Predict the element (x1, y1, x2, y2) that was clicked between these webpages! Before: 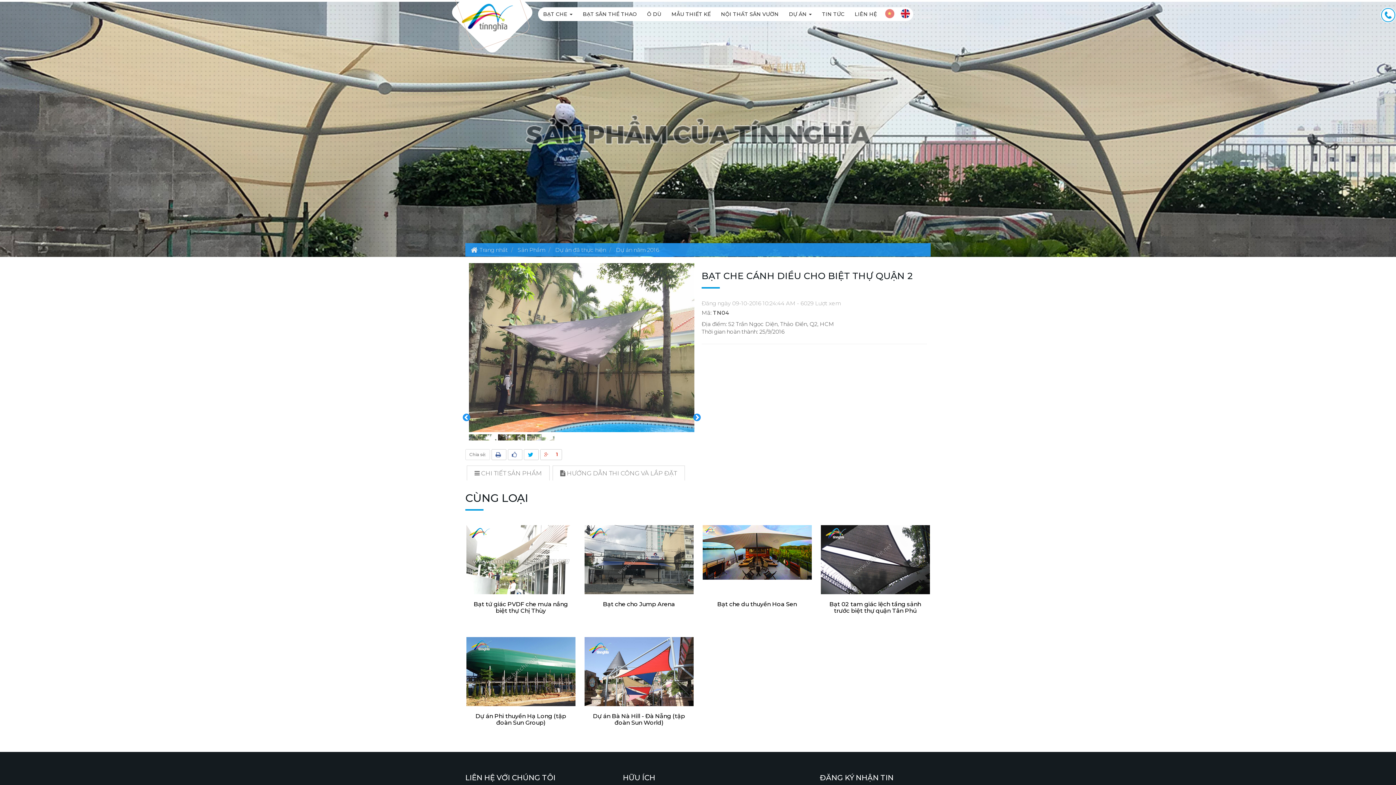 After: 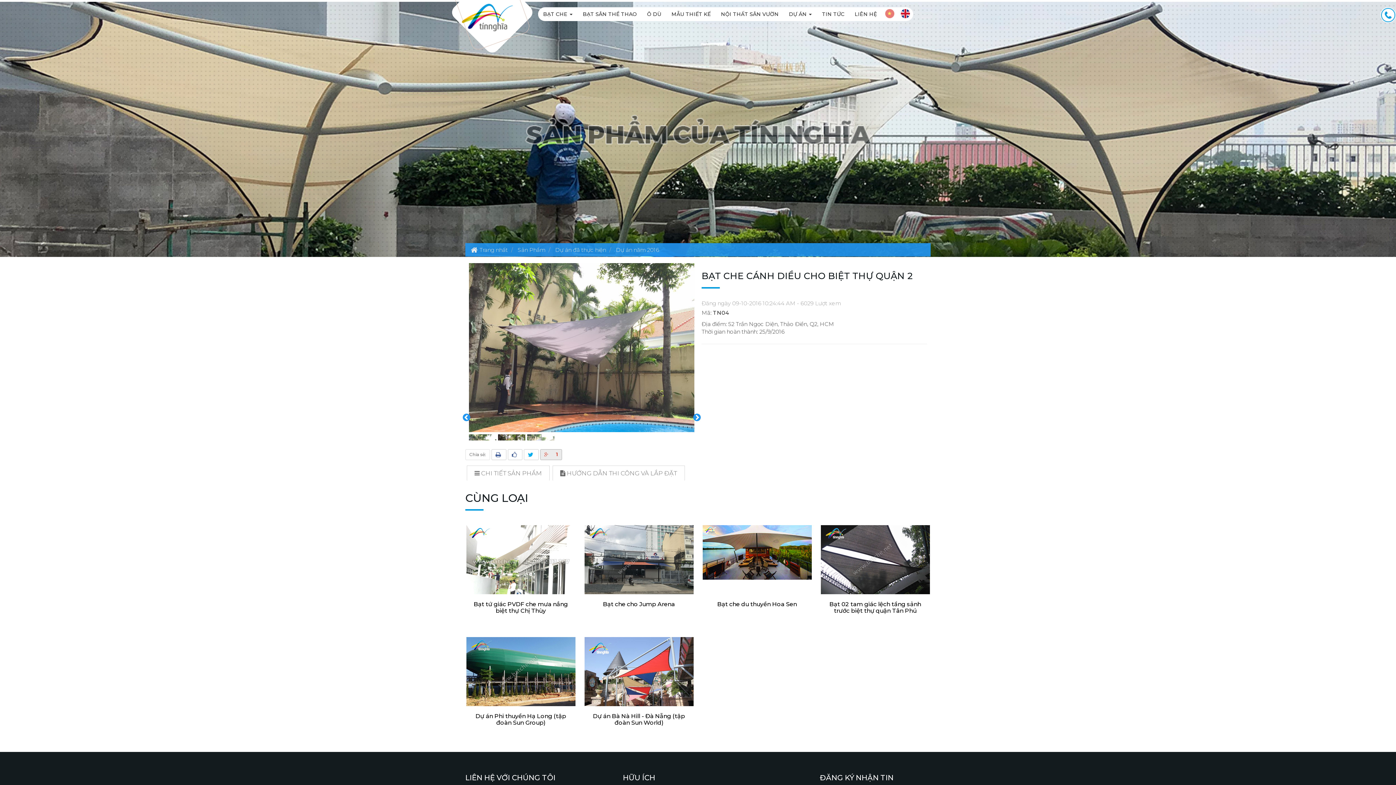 Action: label:   1 bbox: (540, 449, 562, 460)